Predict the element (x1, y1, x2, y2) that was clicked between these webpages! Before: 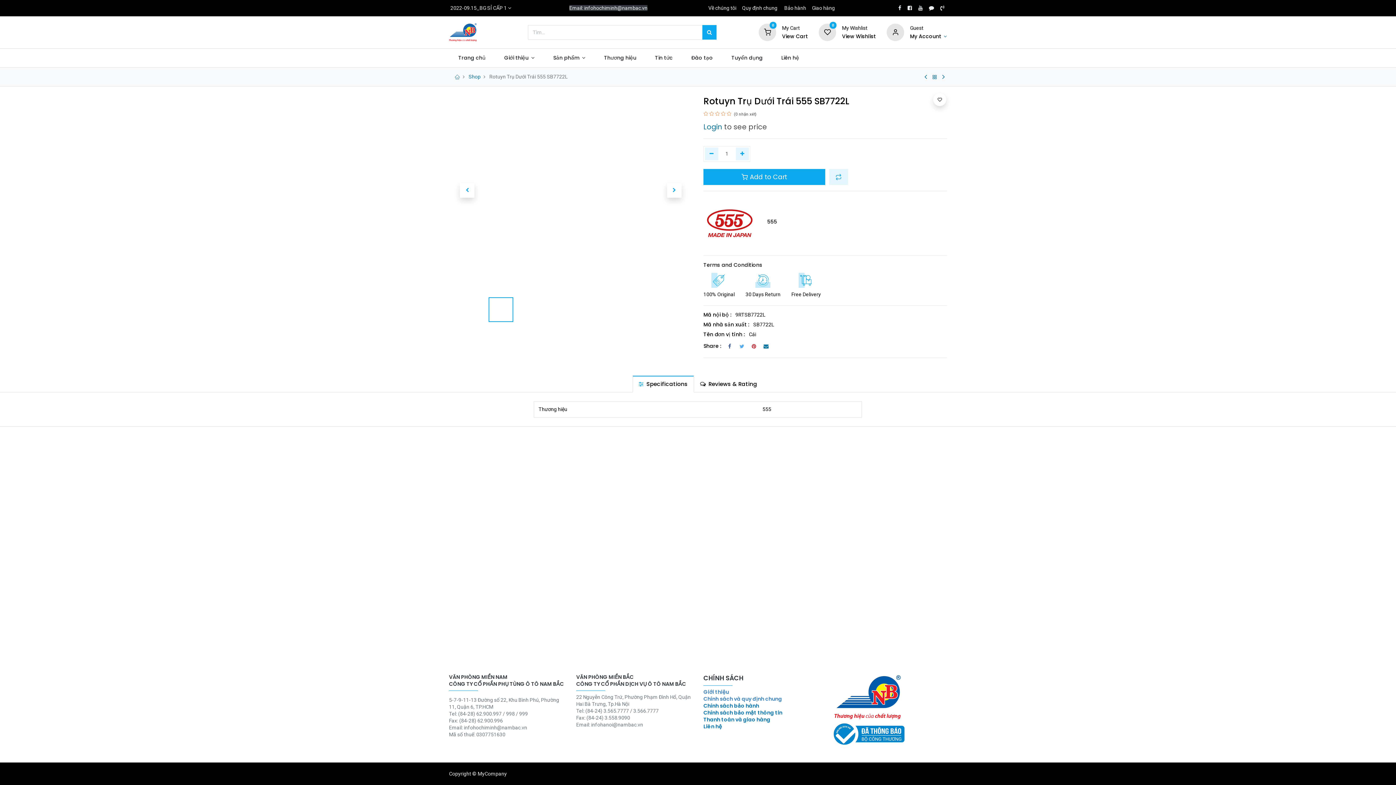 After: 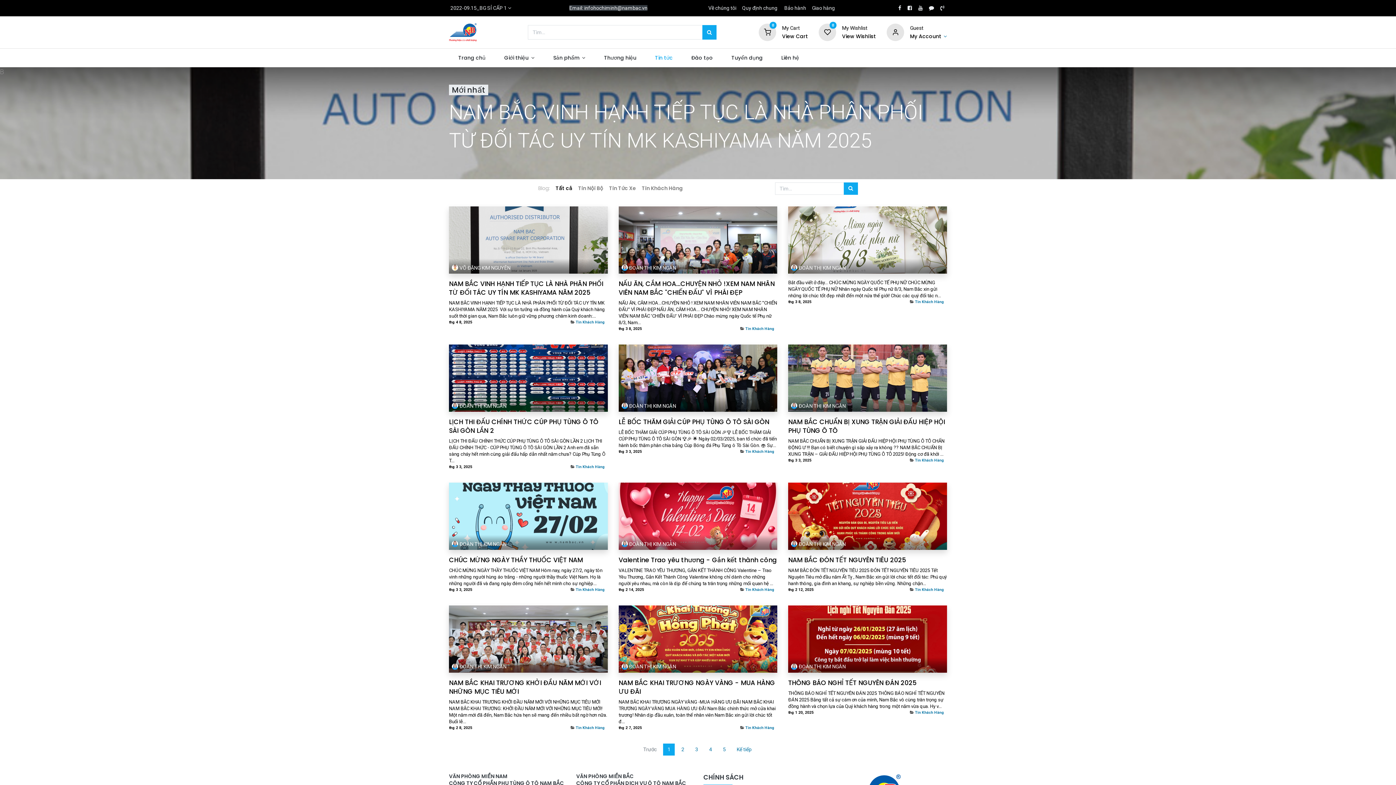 Action: bbox: (645, 48, 682, 67) label: Tin tức